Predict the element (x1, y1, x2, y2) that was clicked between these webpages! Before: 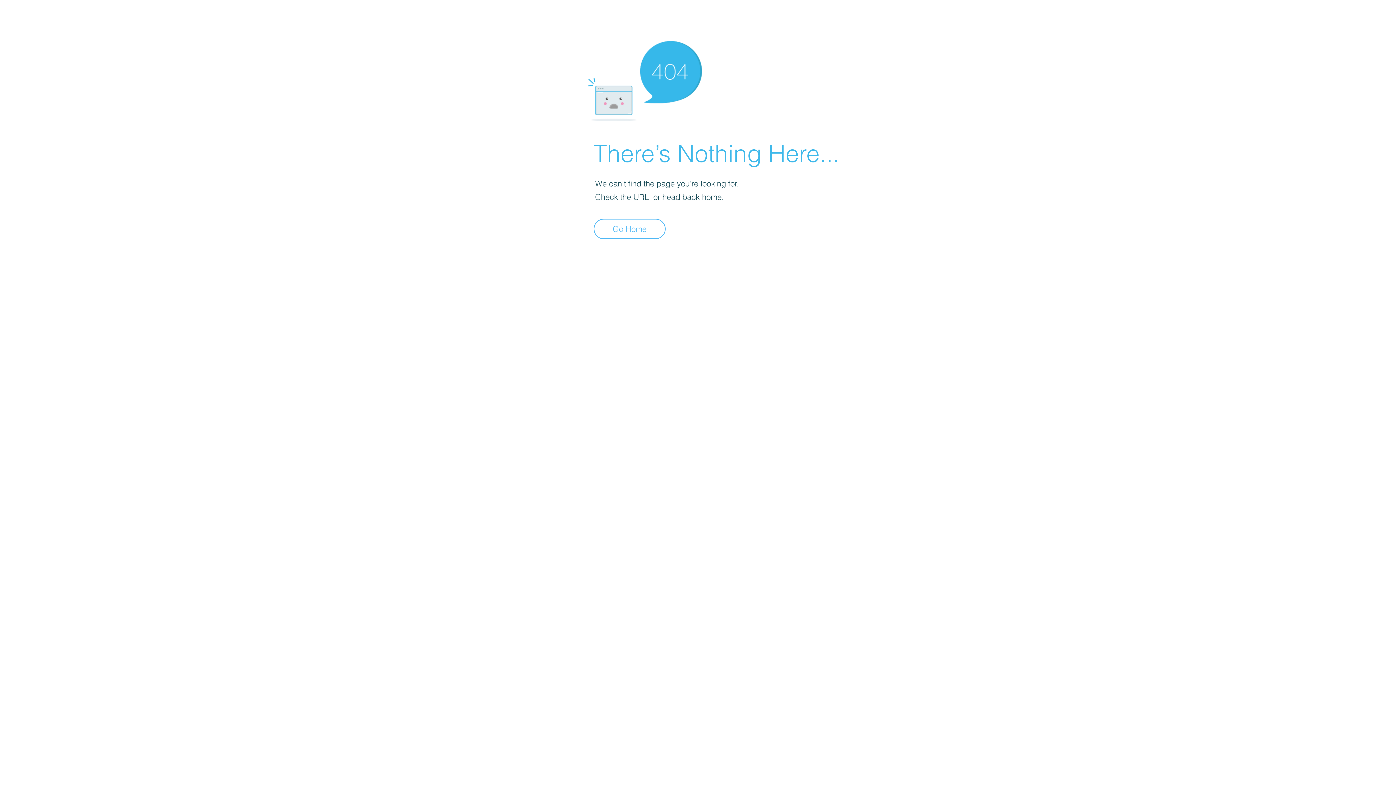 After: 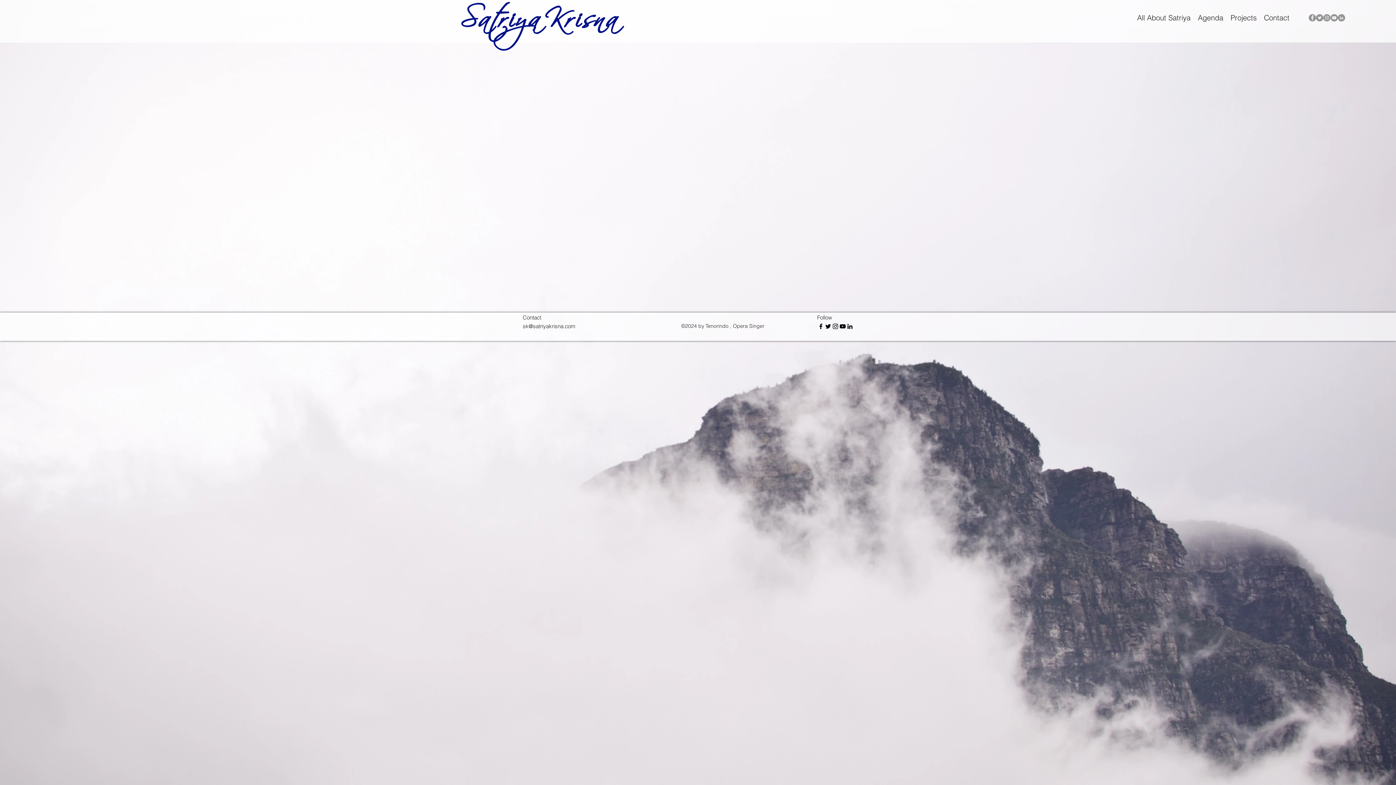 Action: label: Go Home bbox: (593, 218, 665, 239)